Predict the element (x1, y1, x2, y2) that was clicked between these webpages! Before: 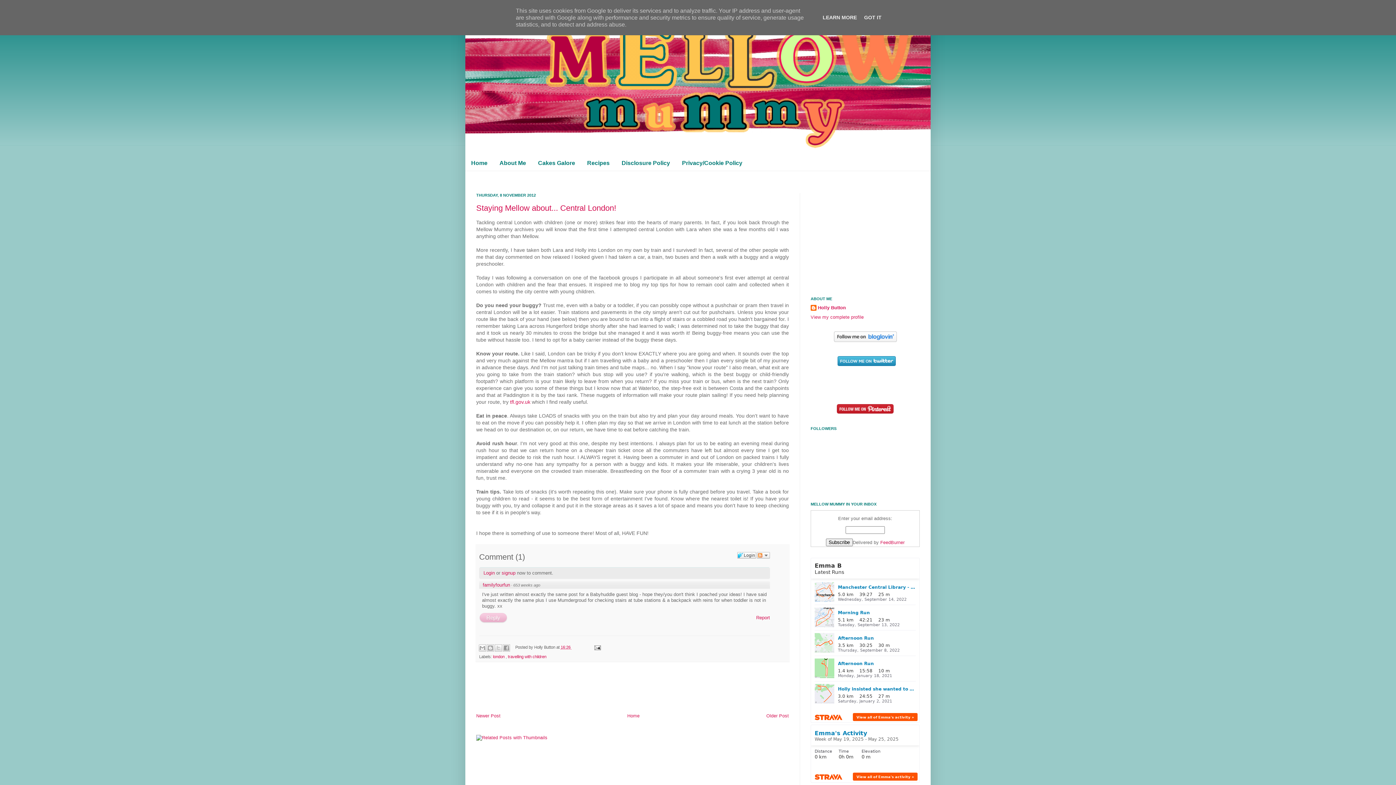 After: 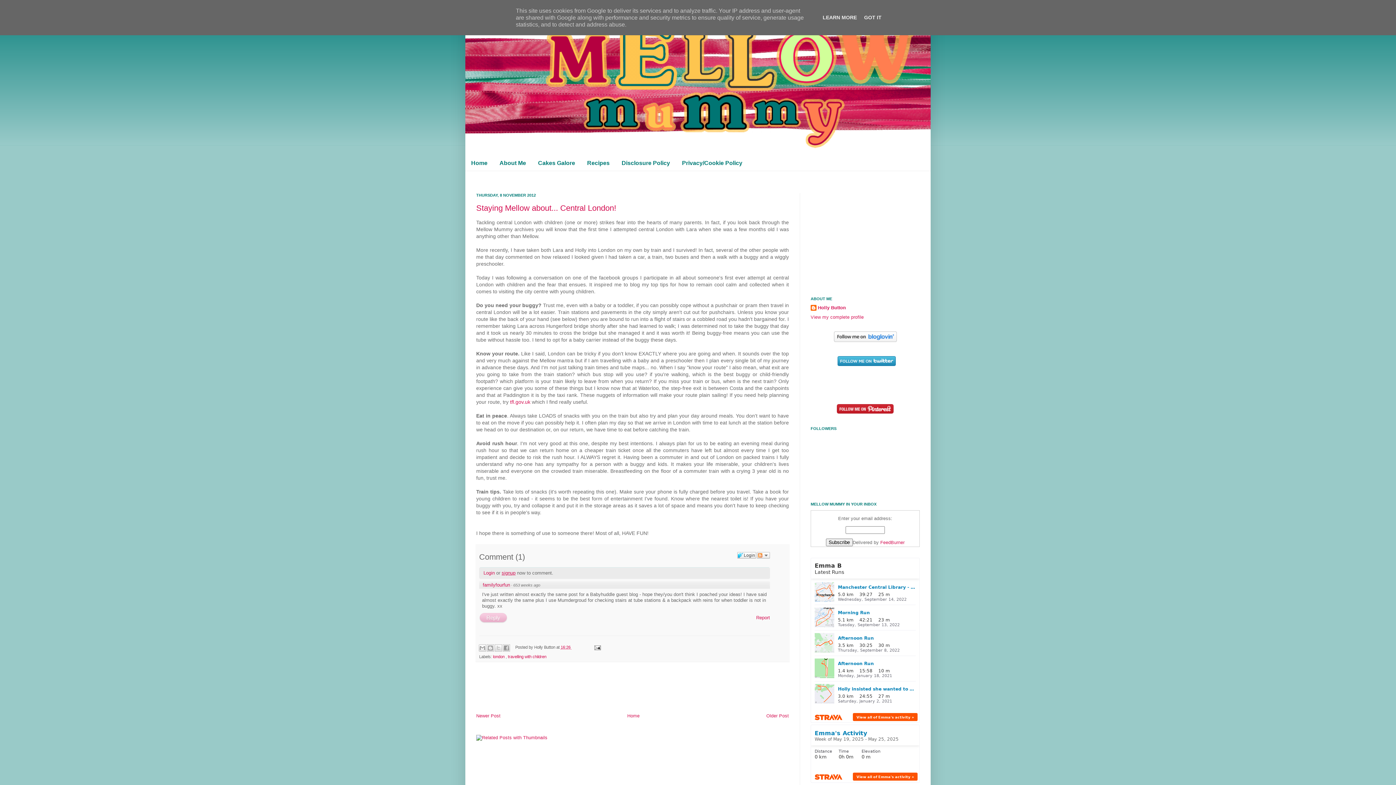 Action: label: signup bbox: (501, 570, 515, 576)